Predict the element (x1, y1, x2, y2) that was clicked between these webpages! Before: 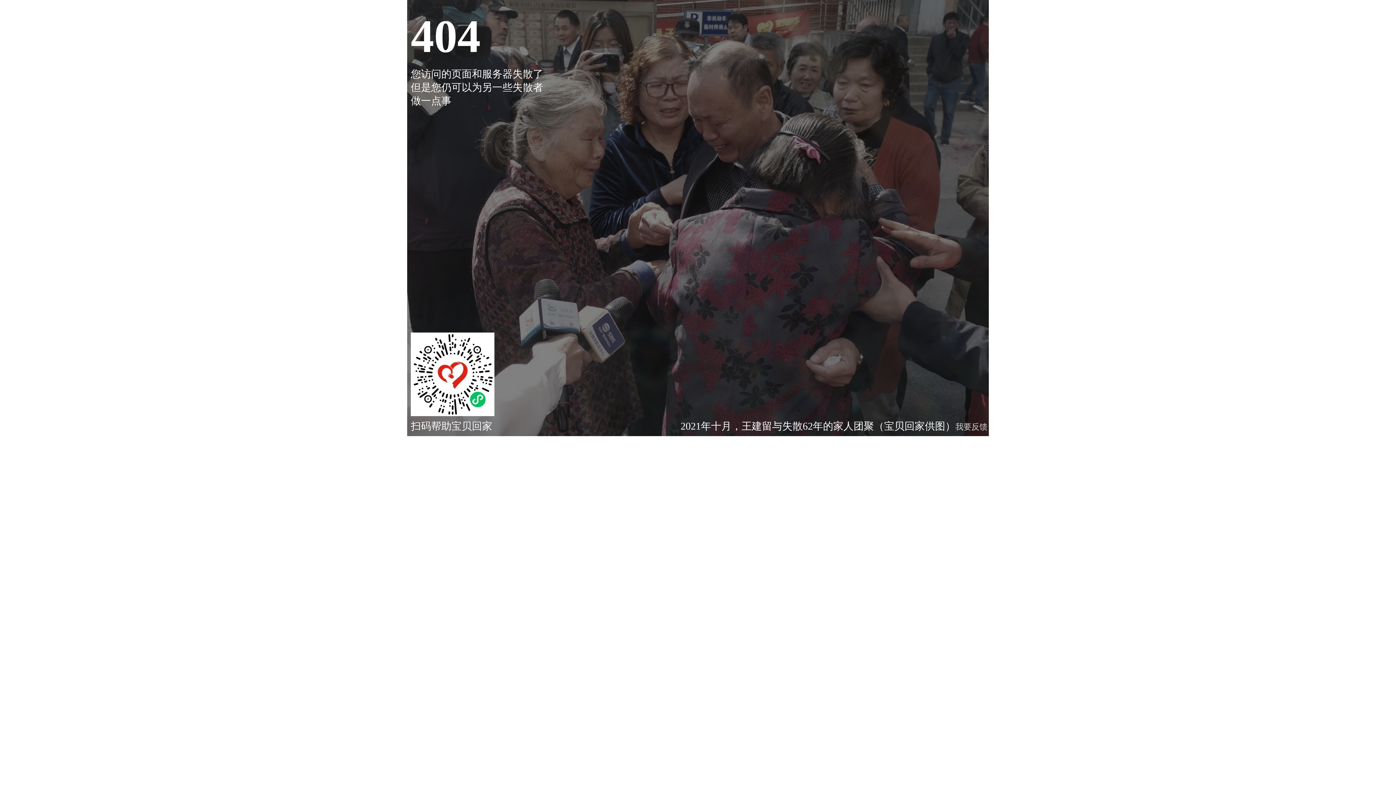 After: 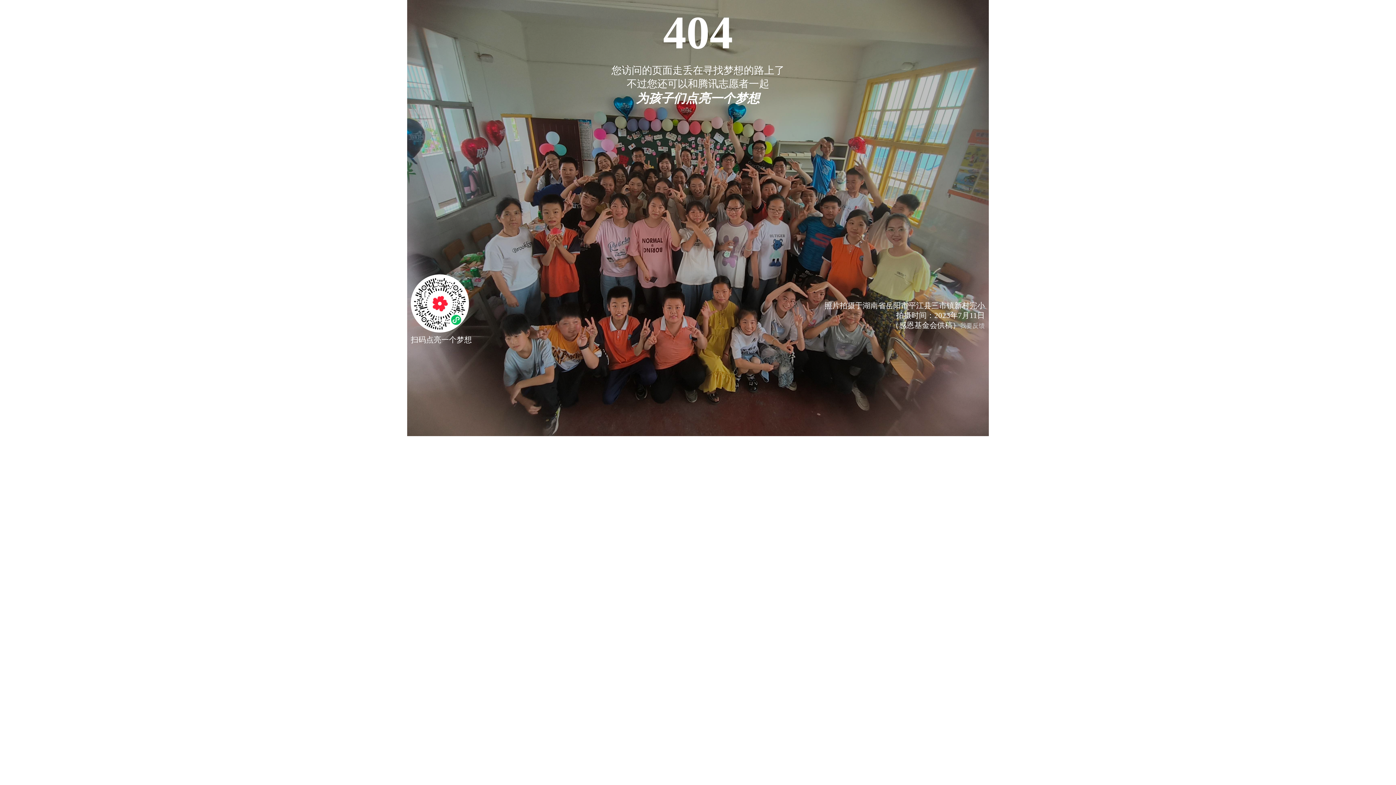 Action: bbox: (410, 407, 494, 418)